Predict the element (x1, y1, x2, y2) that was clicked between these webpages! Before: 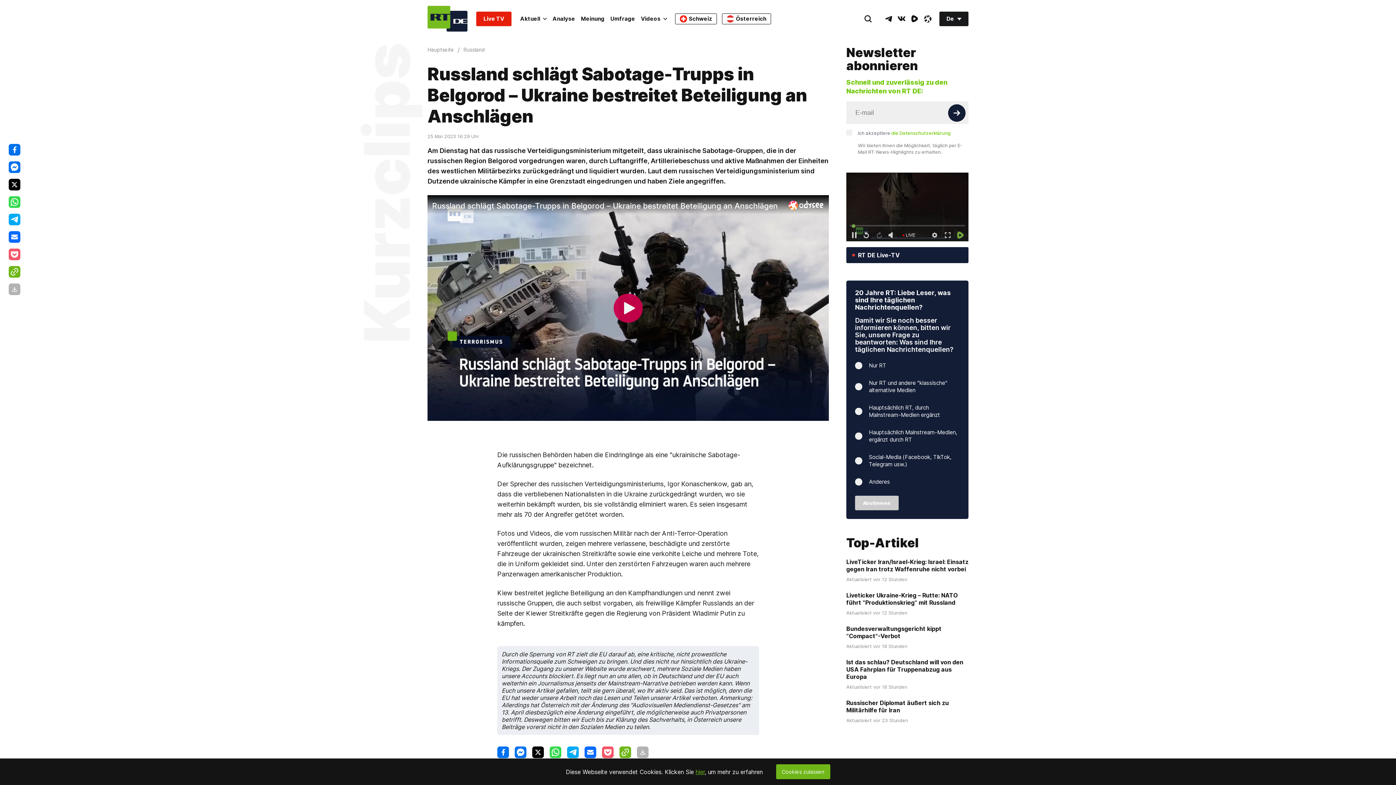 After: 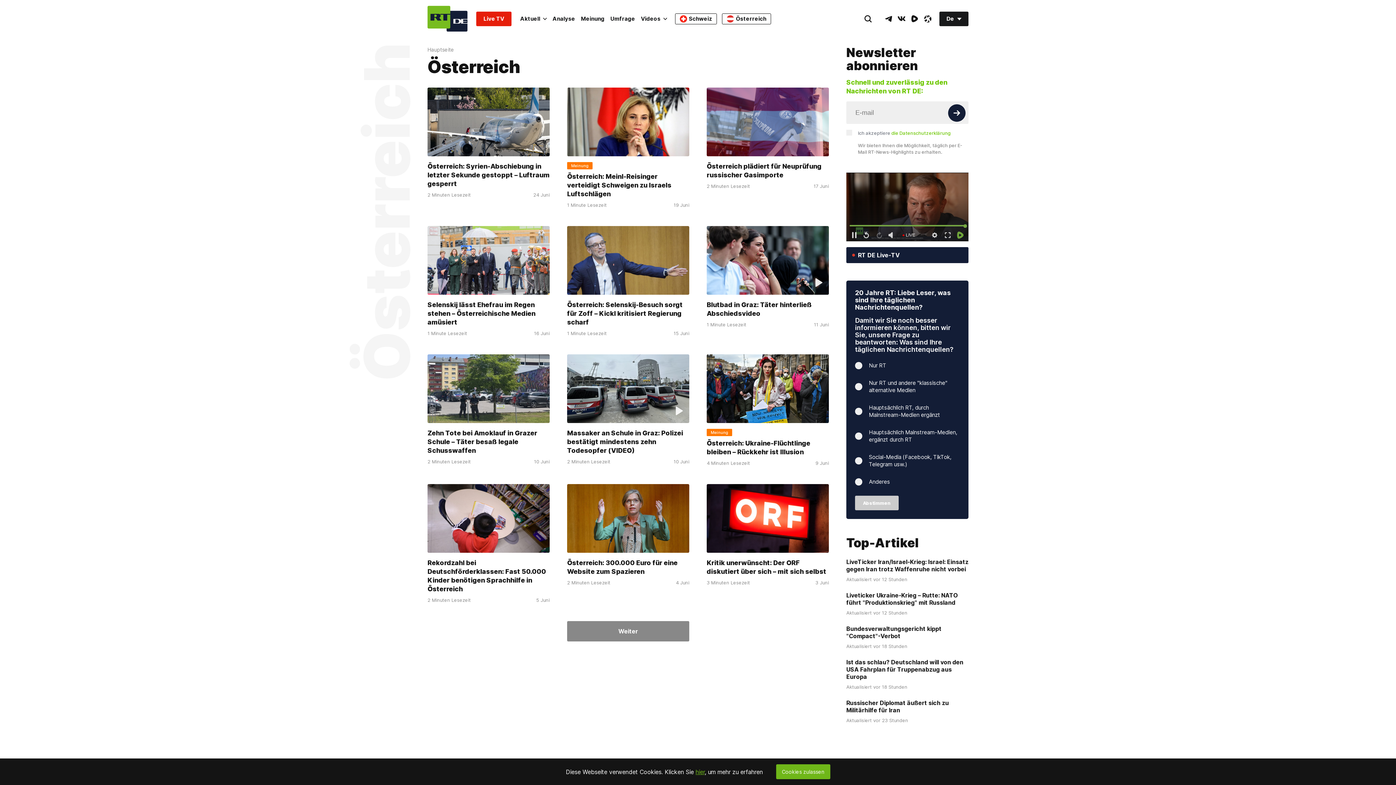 Action: bbox: (722, 13, 771, 24) label: Österreich